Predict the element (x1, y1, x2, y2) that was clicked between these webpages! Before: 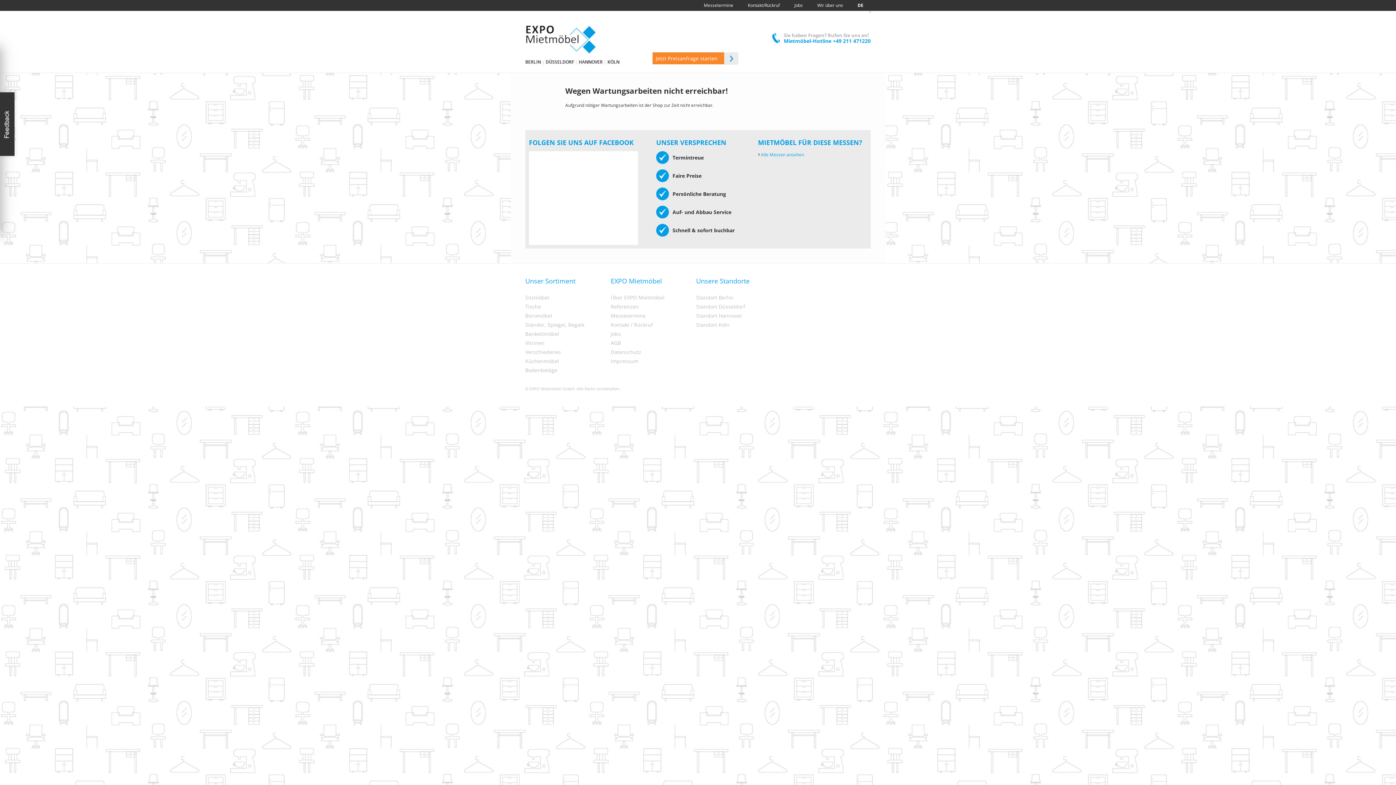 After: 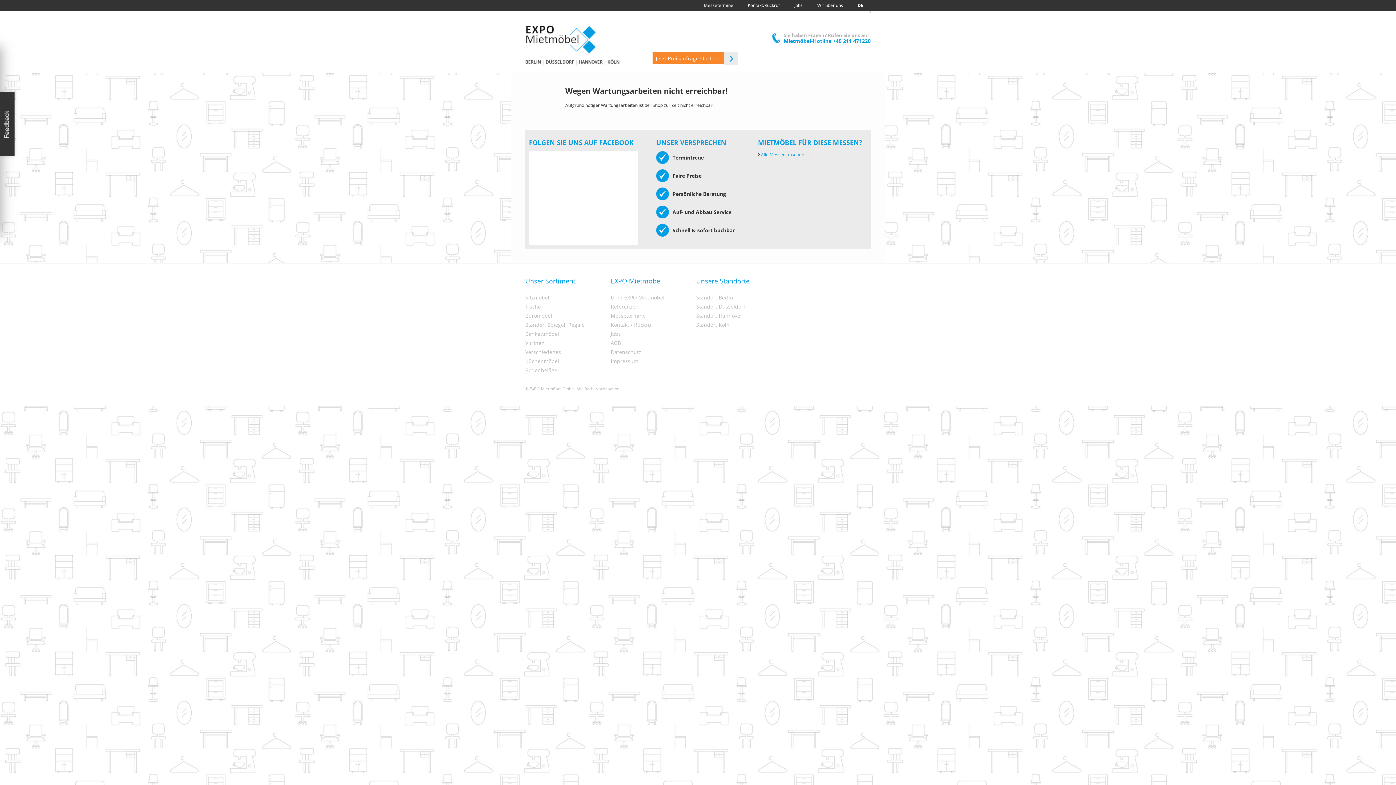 Action: label: Über EXPO Mietmöbel bbox: (610, 294, 672, 300)